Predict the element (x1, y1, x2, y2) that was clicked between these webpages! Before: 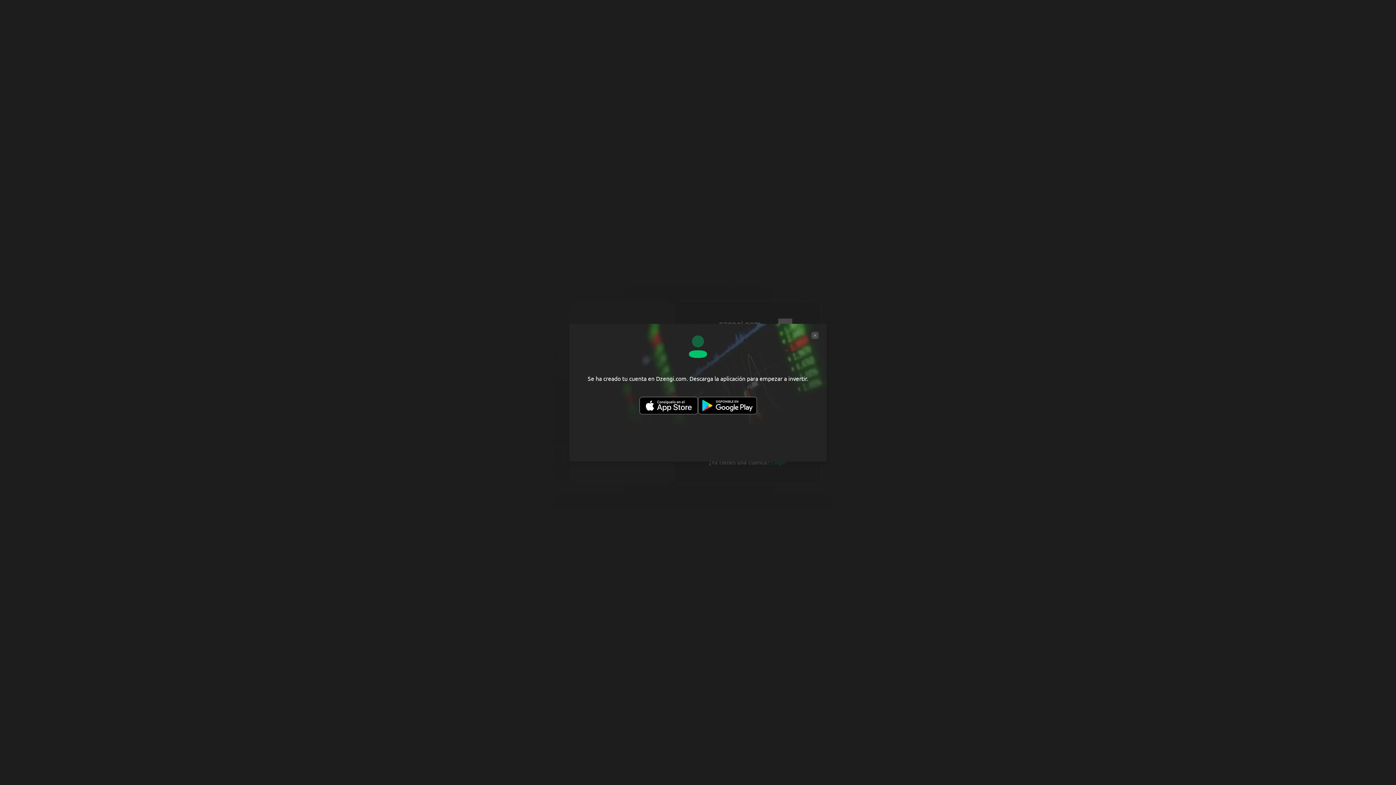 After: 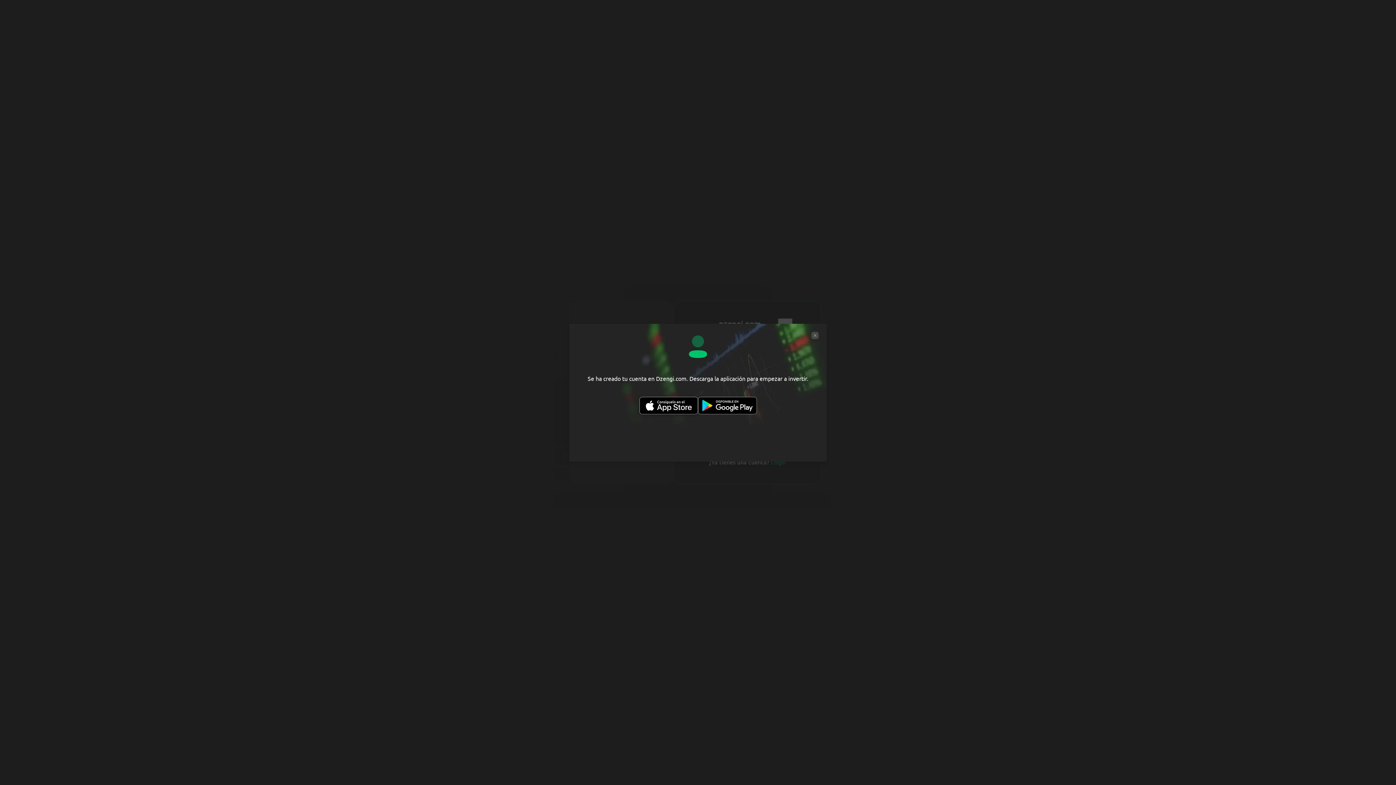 Action: bbox: (639, 397, 698, 414)